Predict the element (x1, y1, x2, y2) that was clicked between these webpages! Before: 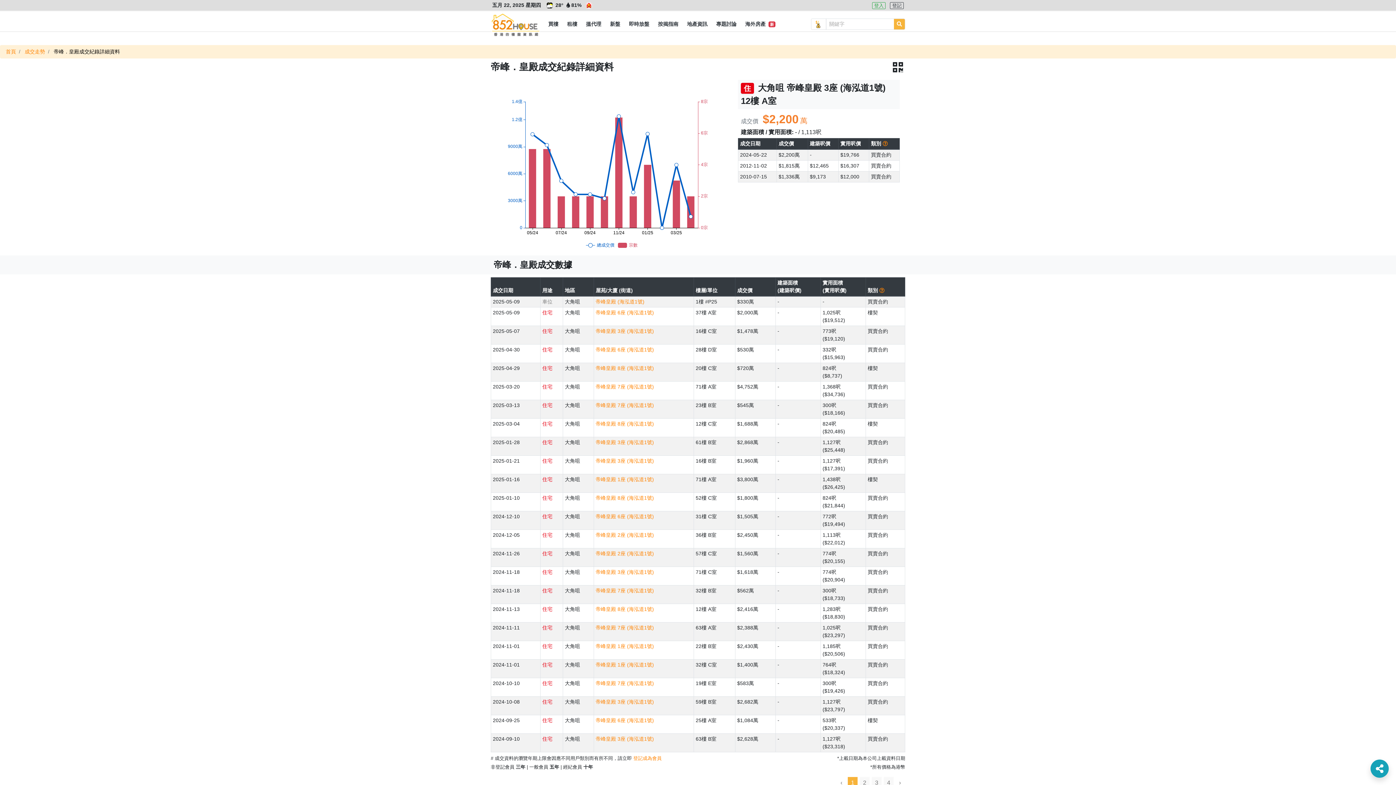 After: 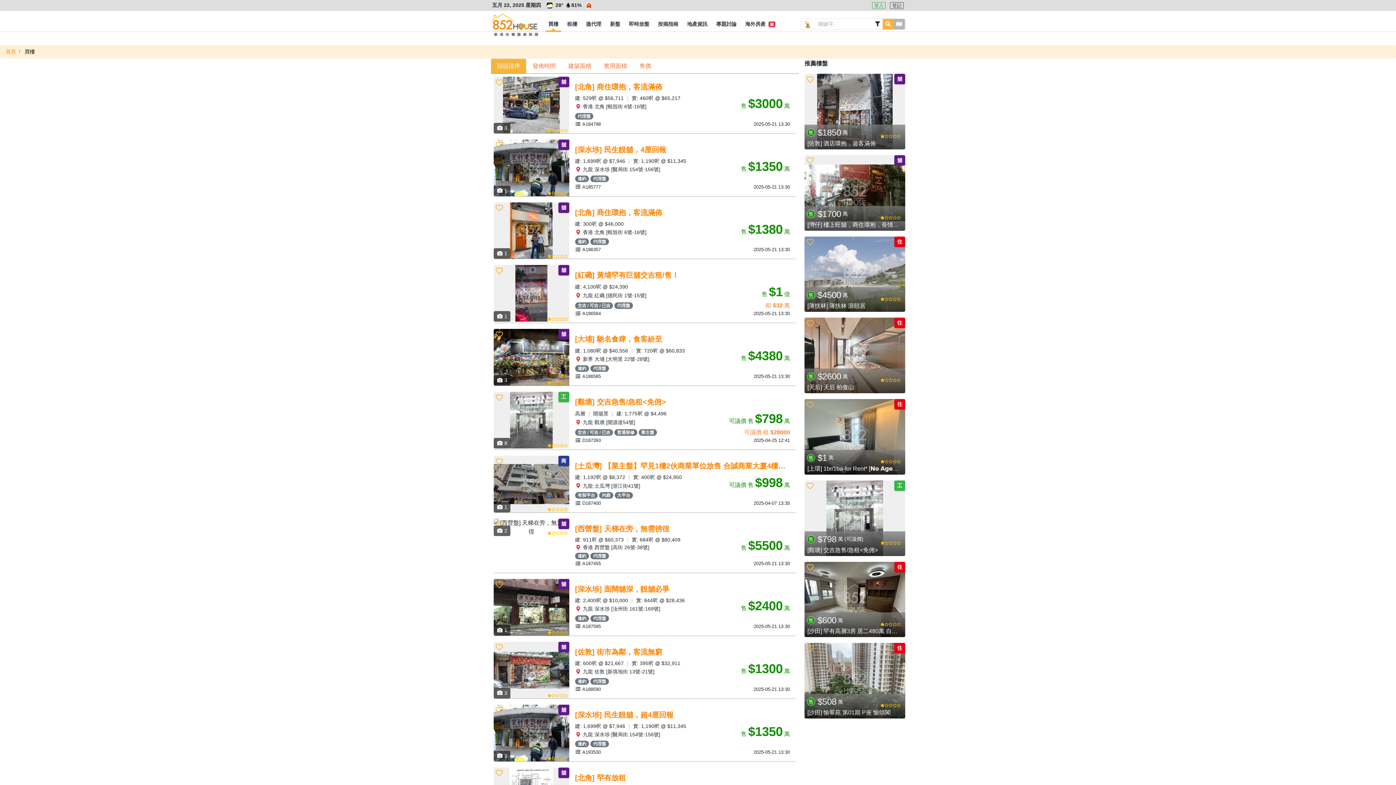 Action: label: 買樓 bbox: (544, 16, 562, 31)